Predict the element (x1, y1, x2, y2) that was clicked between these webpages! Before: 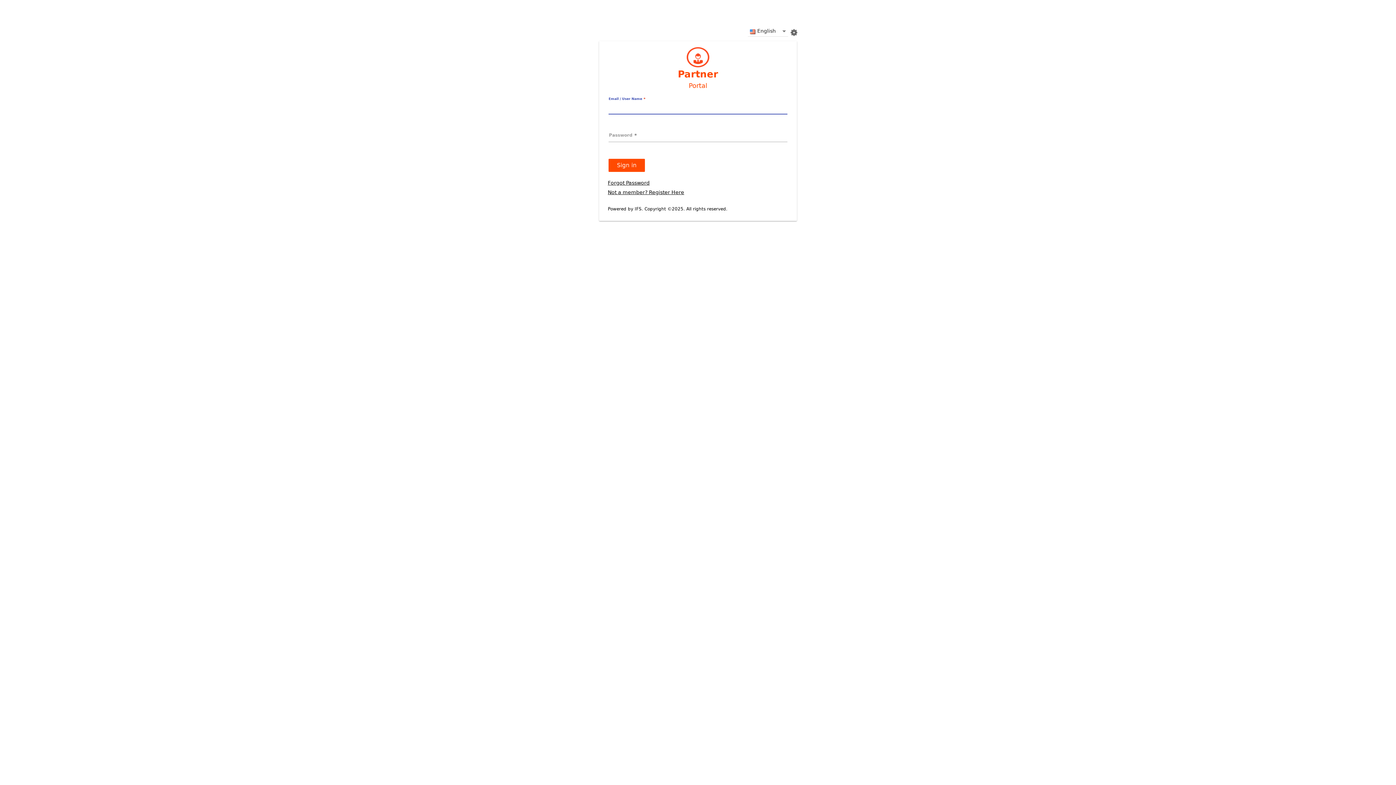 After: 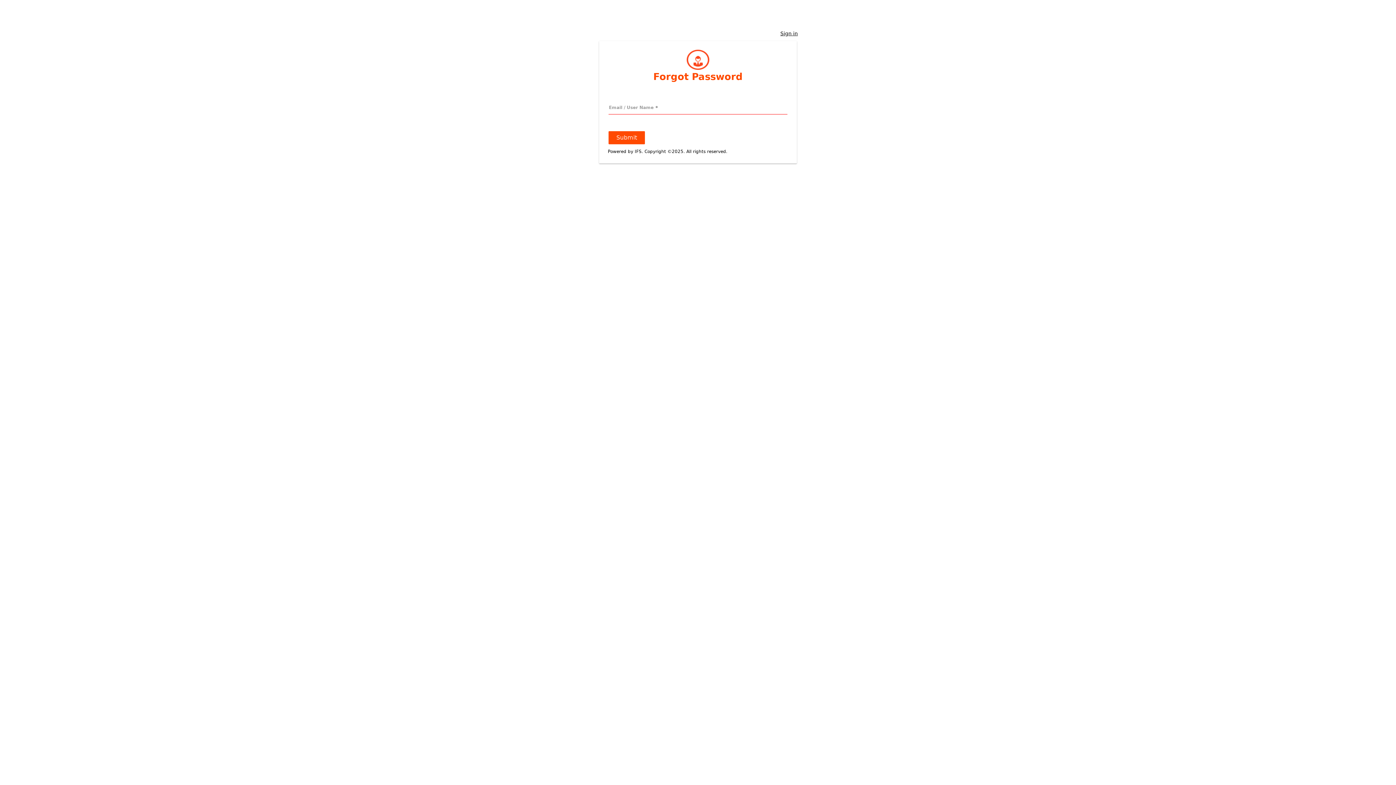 Action: bbox: (608, 180, 788, 185) label: Forgot Password